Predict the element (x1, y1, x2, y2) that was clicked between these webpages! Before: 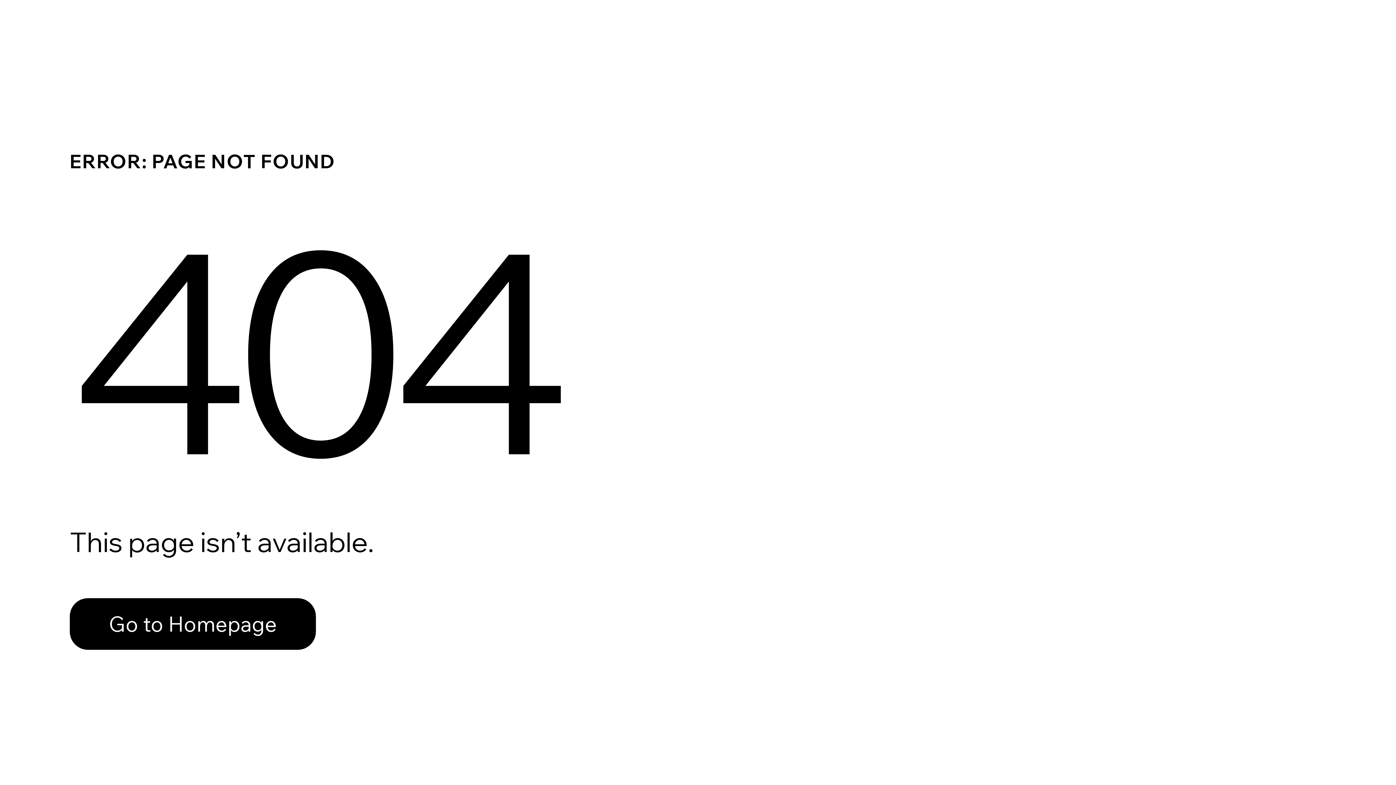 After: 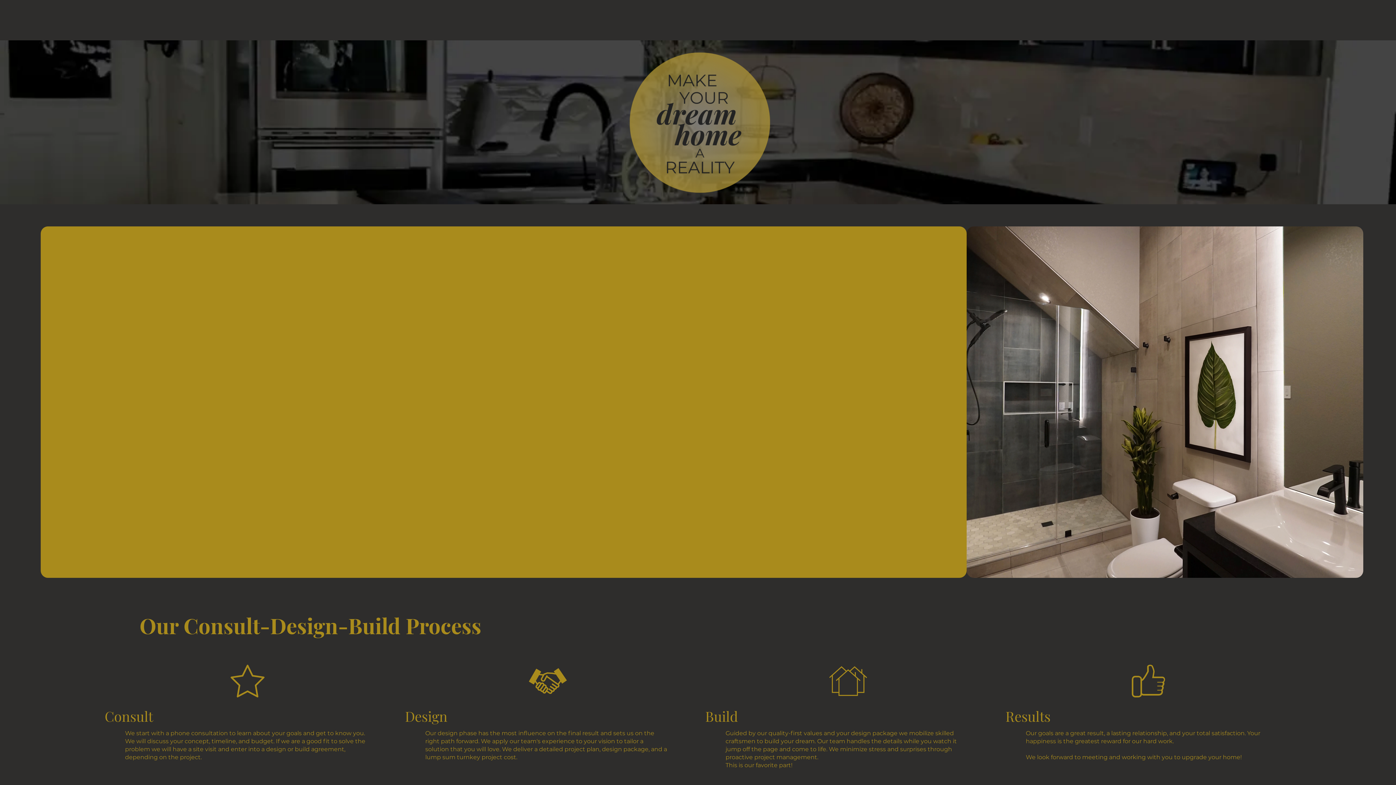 Action: label: Go to Homepage bbox: (69, 582, 768, 659)